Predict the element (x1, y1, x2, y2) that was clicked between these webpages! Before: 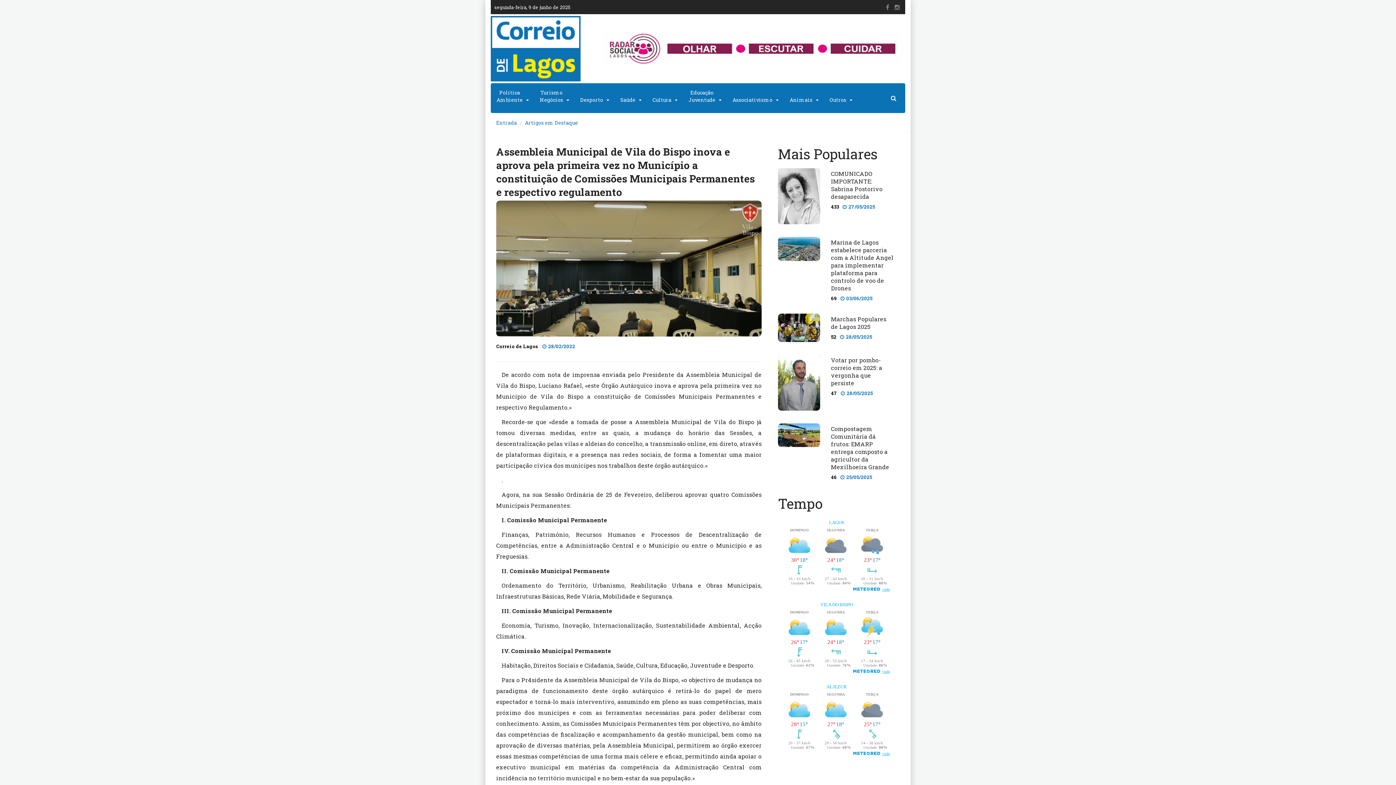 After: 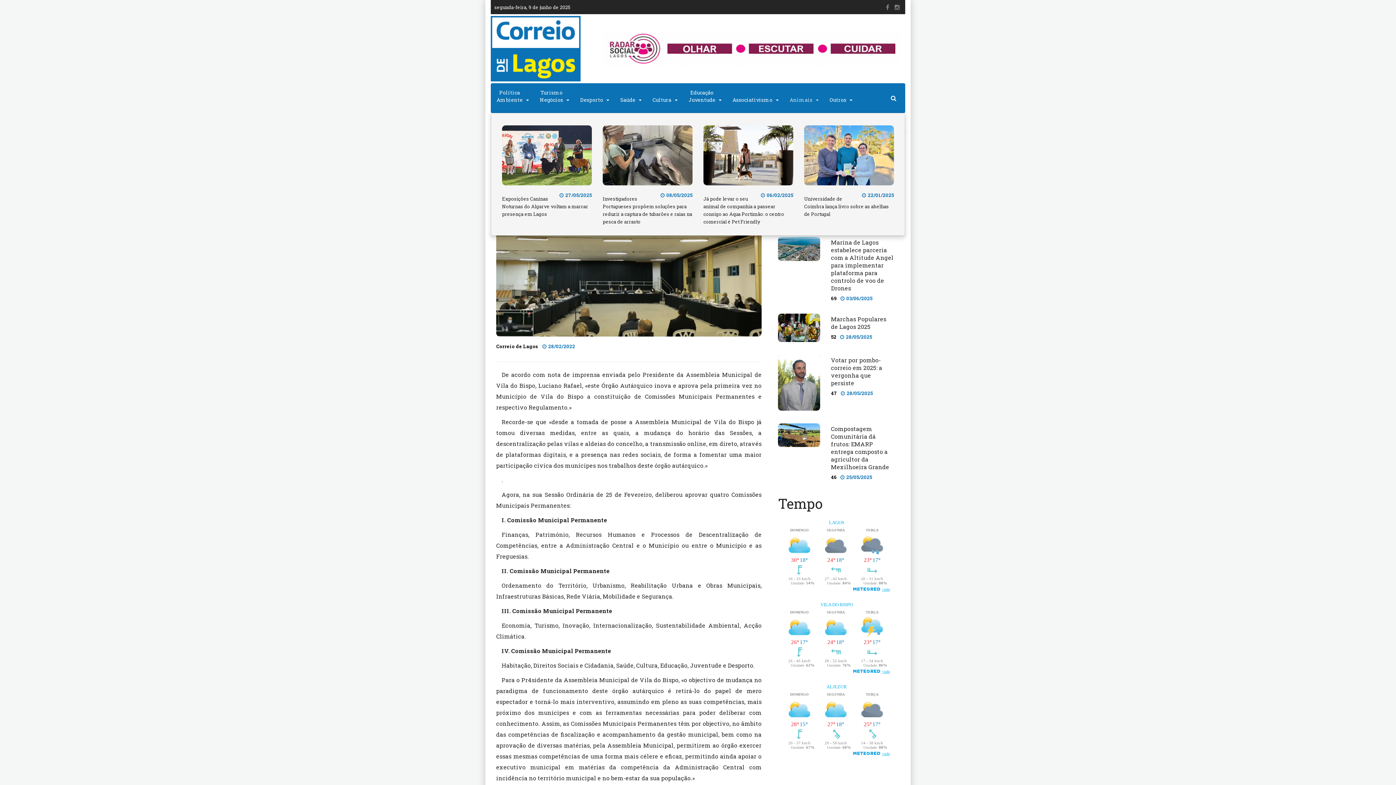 Action: bbox: (814, 90, 824, 109)